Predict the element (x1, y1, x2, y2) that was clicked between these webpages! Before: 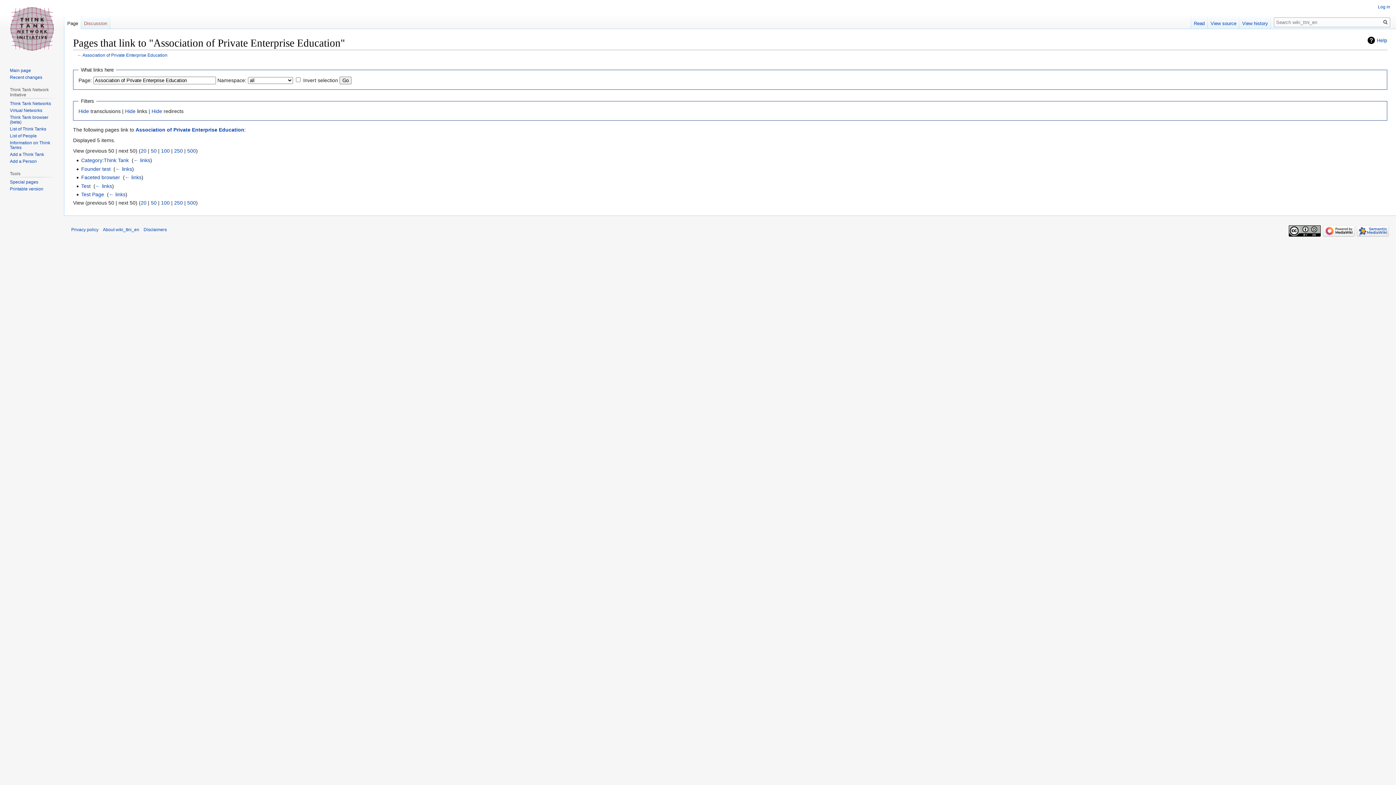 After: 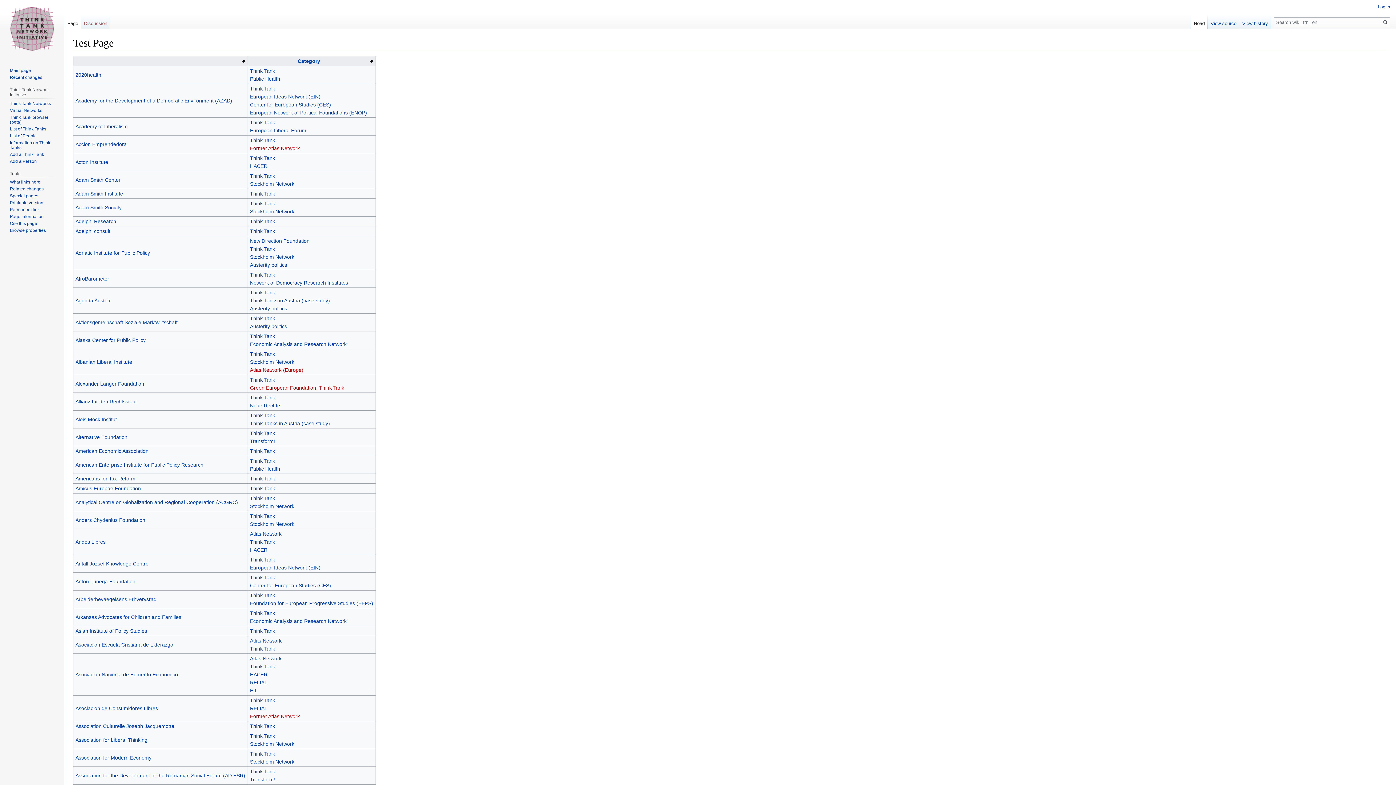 Action: bbox: (81, 191, 104, 197) label: Test Page